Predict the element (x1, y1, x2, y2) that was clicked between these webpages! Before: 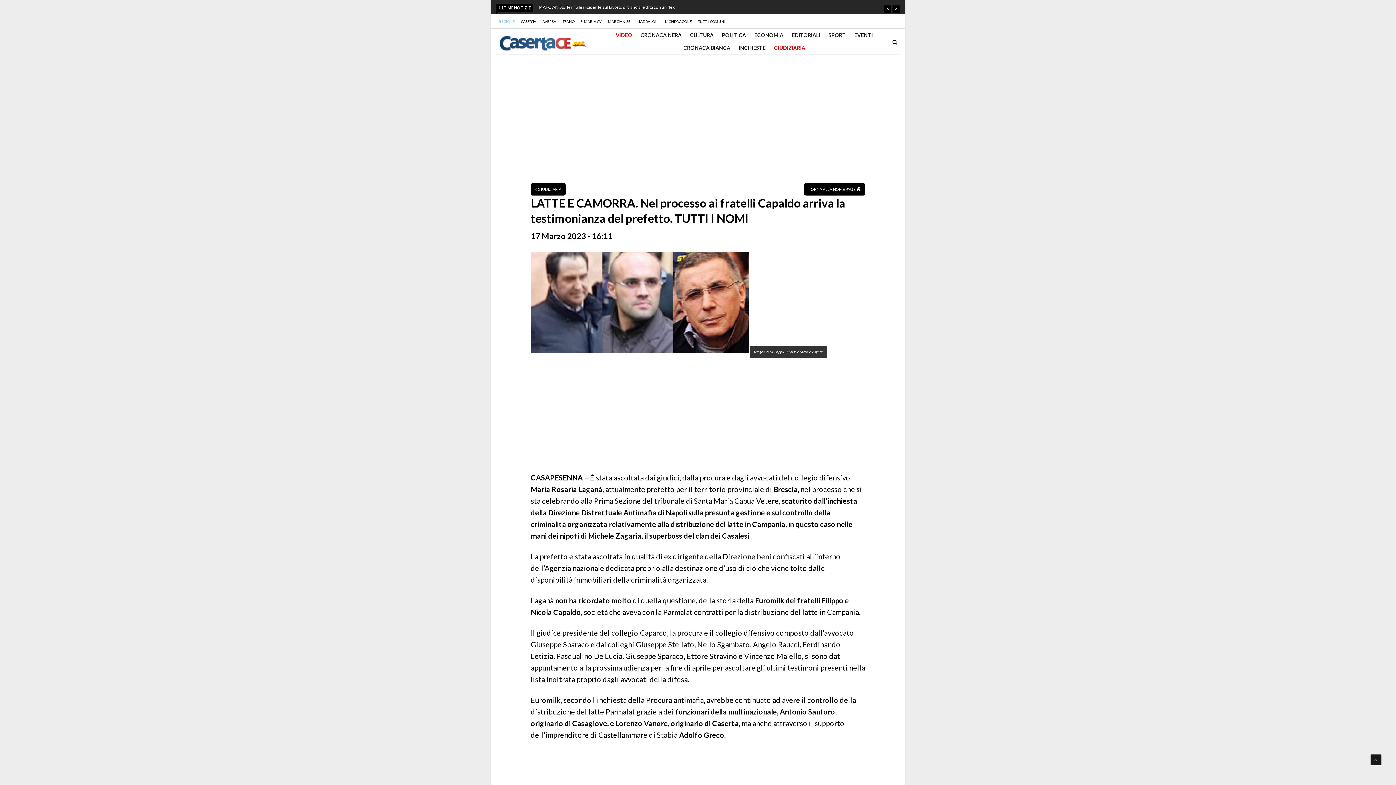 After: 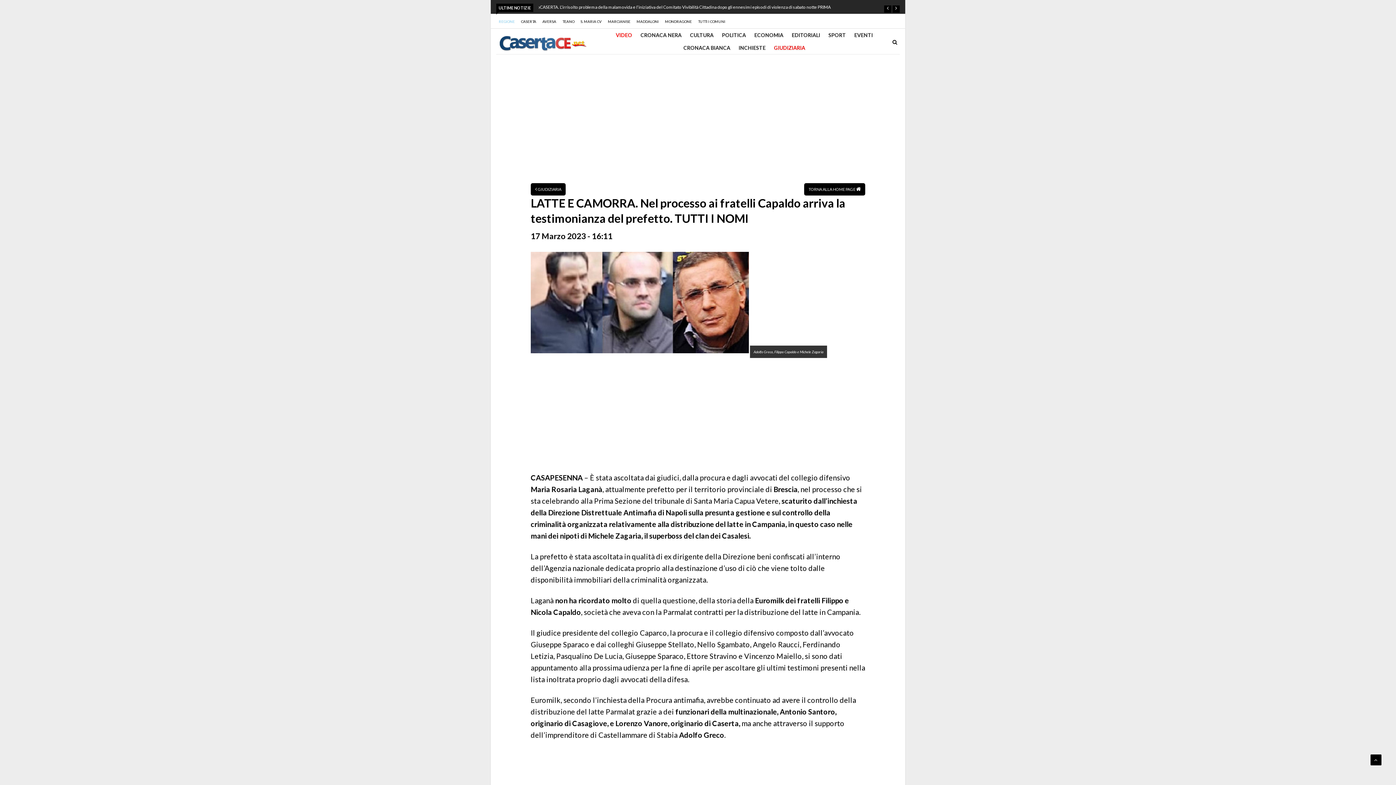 Action: bbox: (1370, 754, 1381, 765)